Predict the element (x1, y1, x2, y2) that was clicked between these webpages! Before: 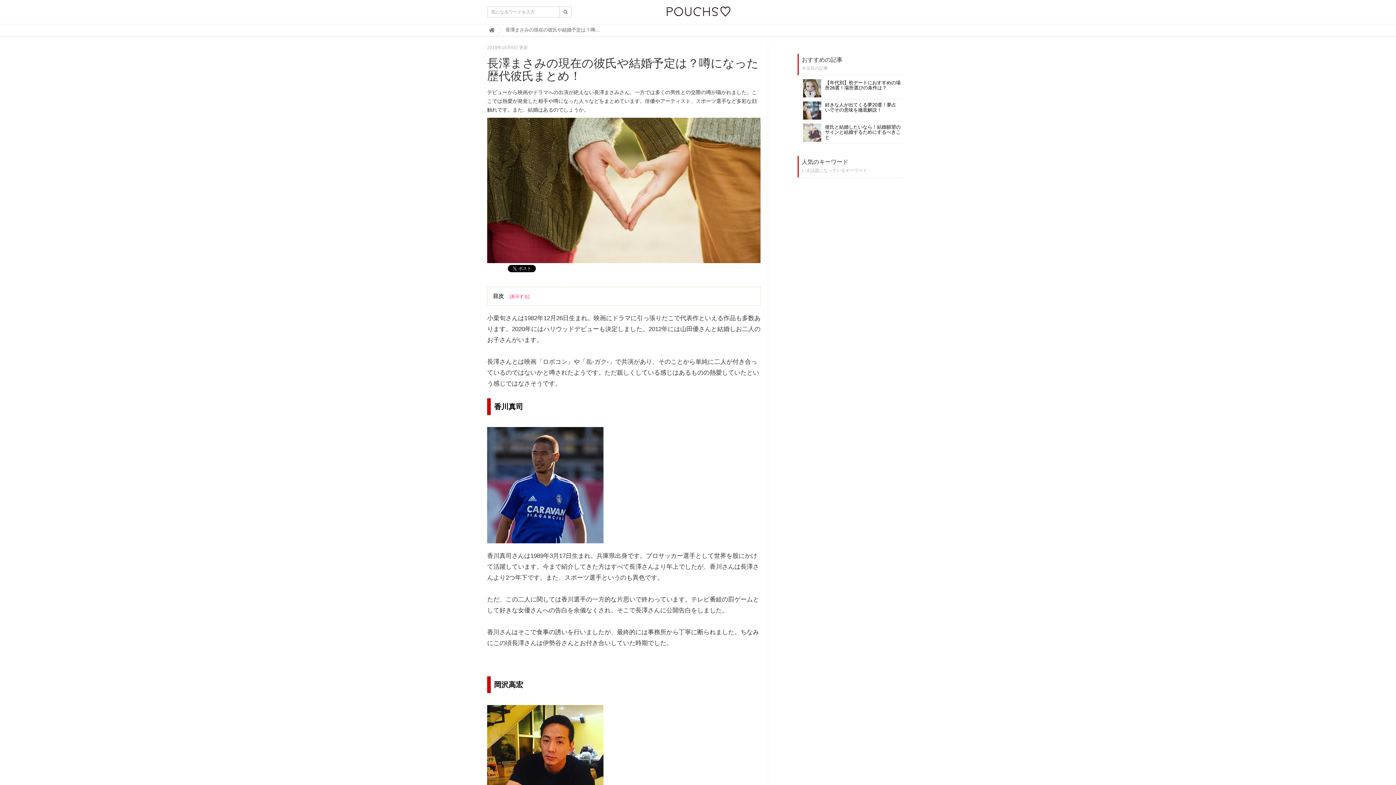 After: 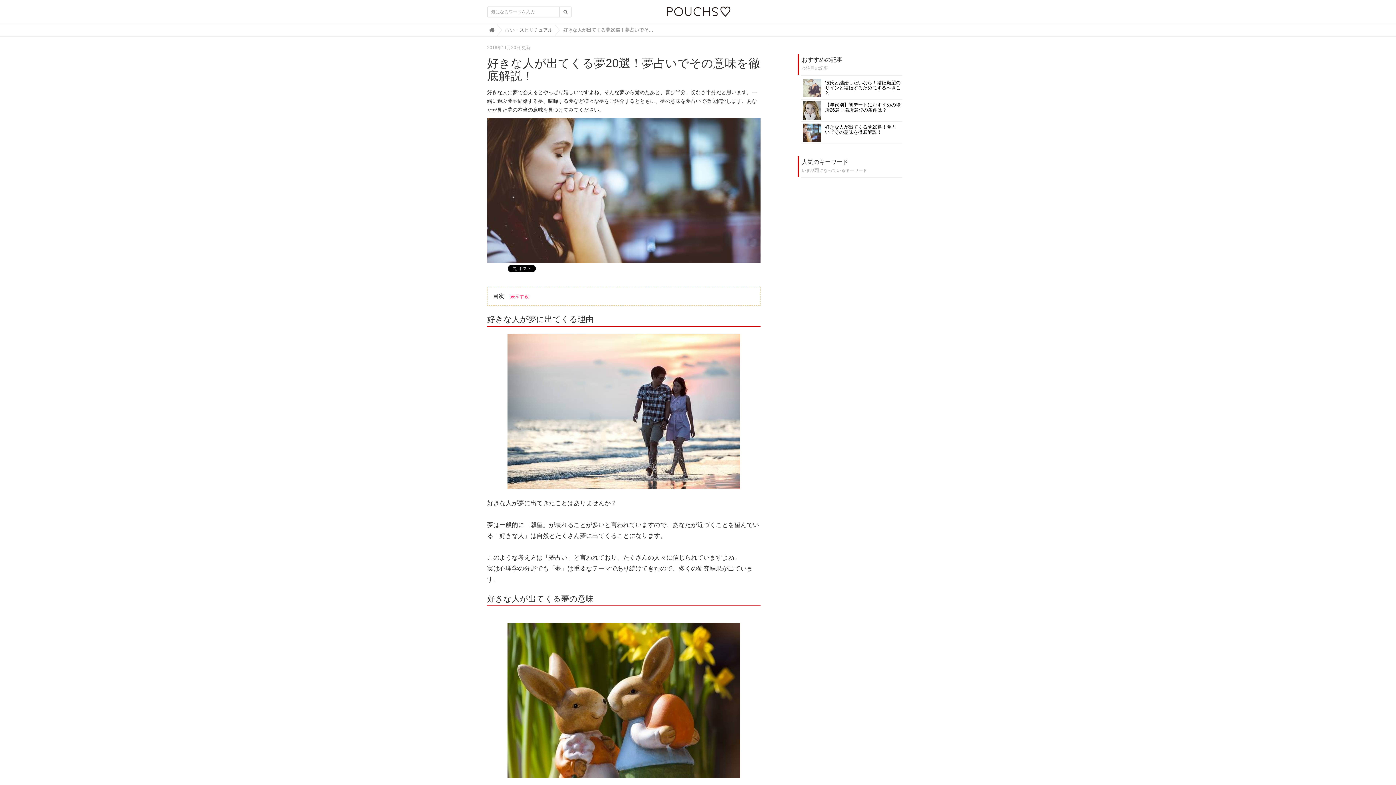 Action: bbox: (803, 102, 900, 112) label: 好きな人が出てくる夢20選！夢占いでその意味を徹底解説！